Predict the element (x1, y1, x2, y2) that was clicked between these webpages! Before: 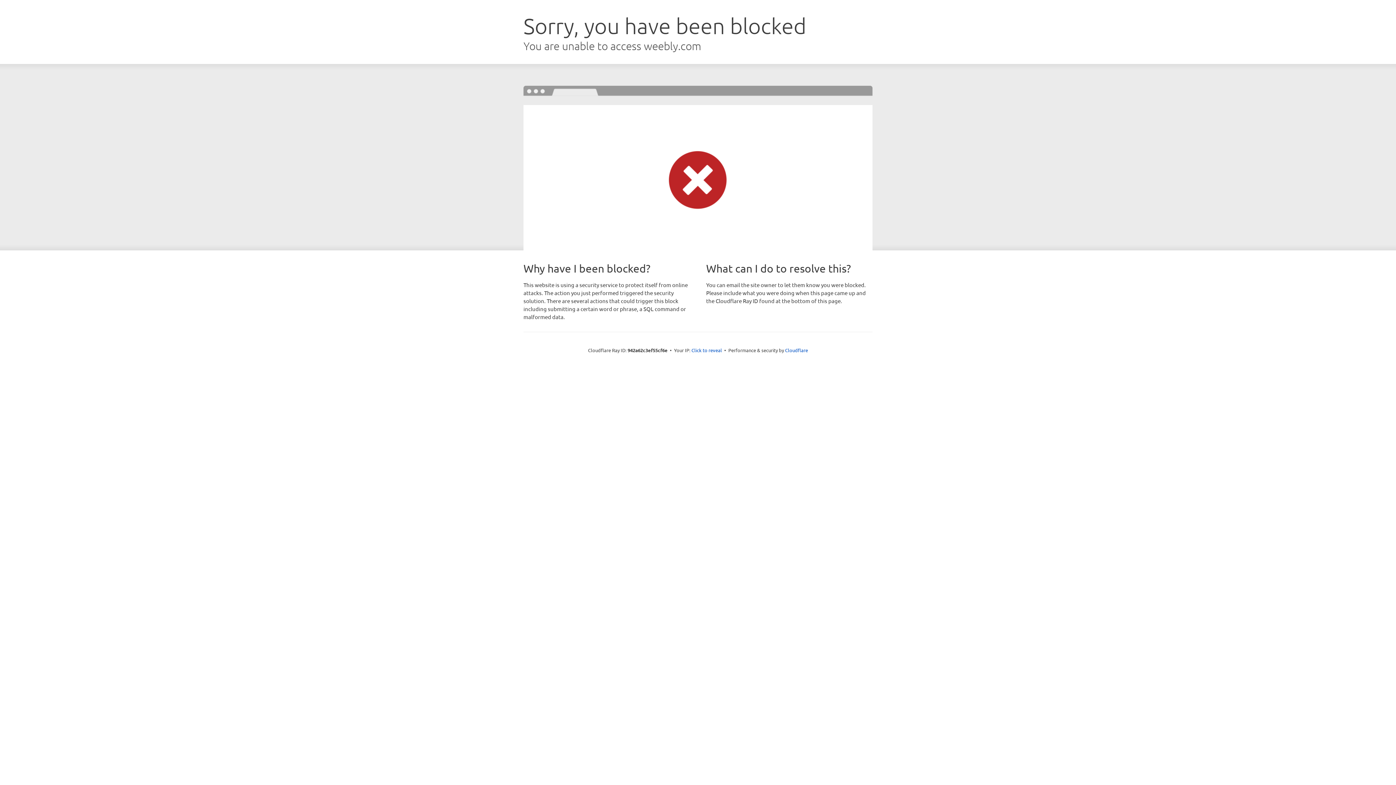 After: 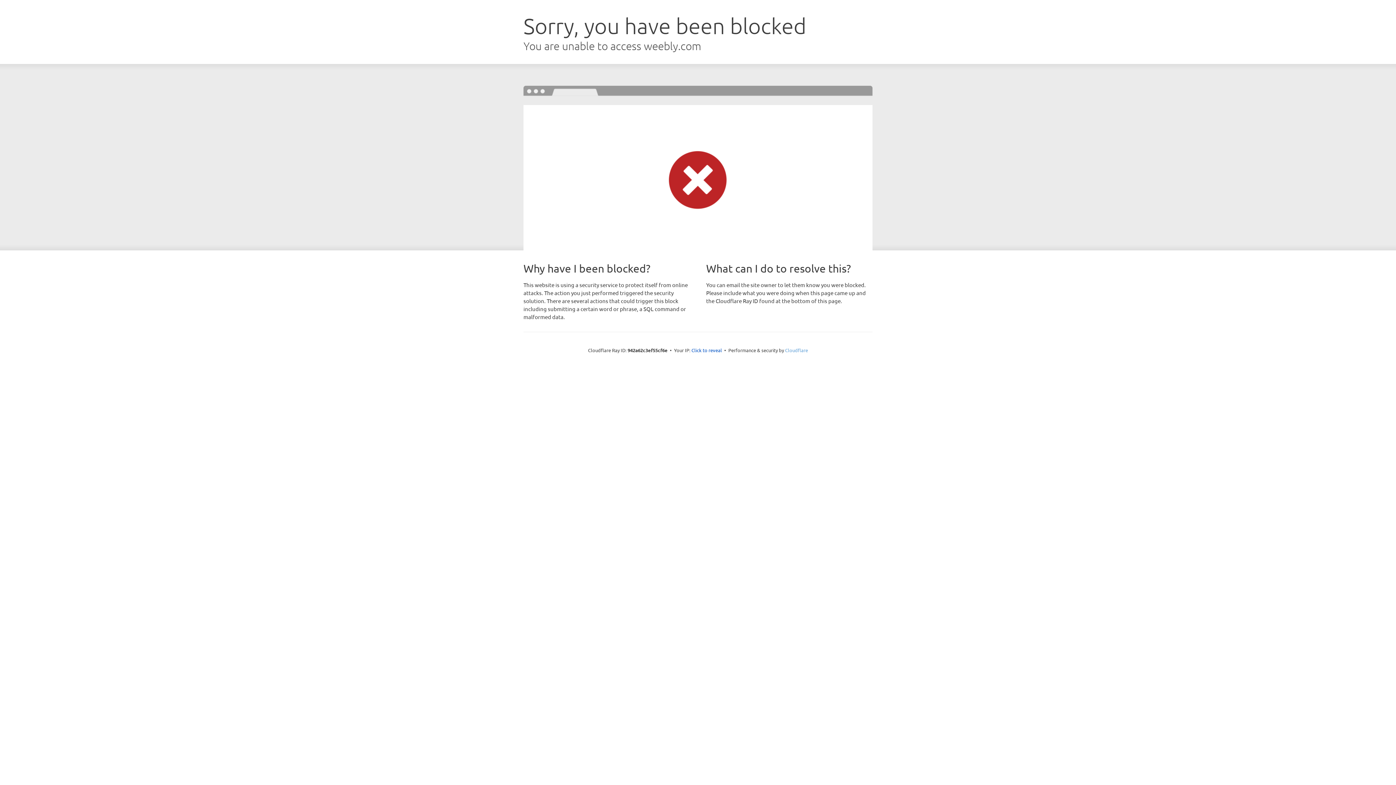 Action: bbox: (785, 347, 808, 353) label: Cloudflare